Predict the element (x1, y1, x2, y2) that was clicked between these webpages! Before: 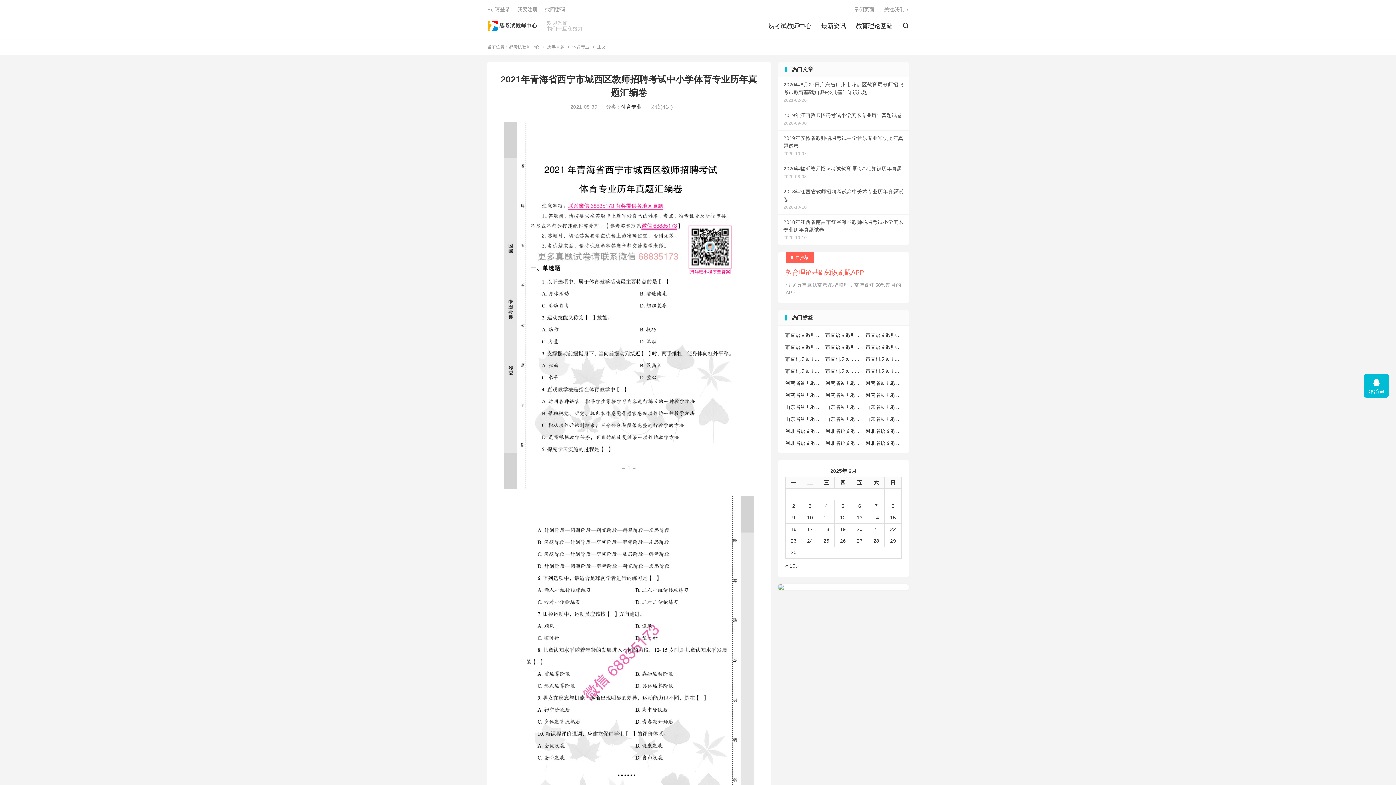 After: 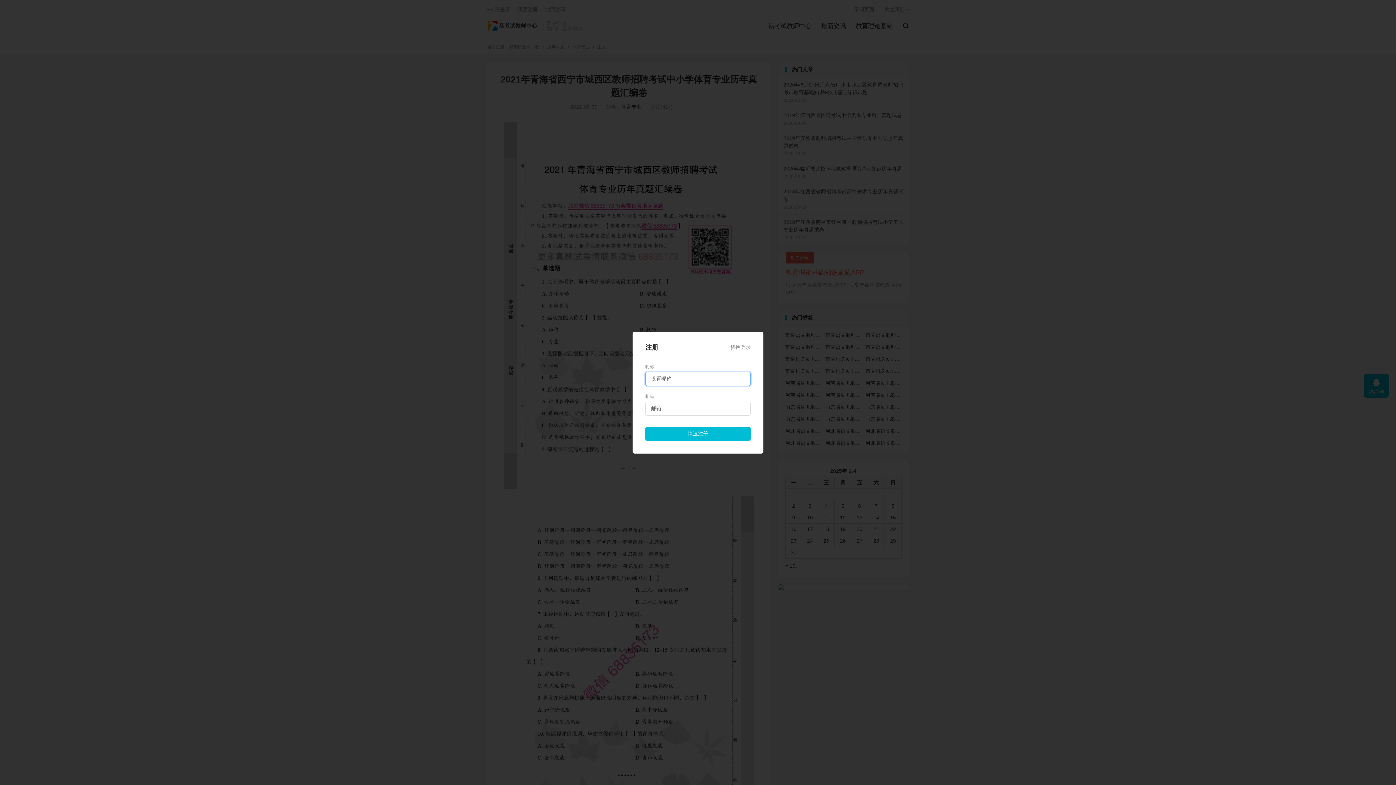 Action: bbox: (517, 6, 537, 12) label: 我要注册